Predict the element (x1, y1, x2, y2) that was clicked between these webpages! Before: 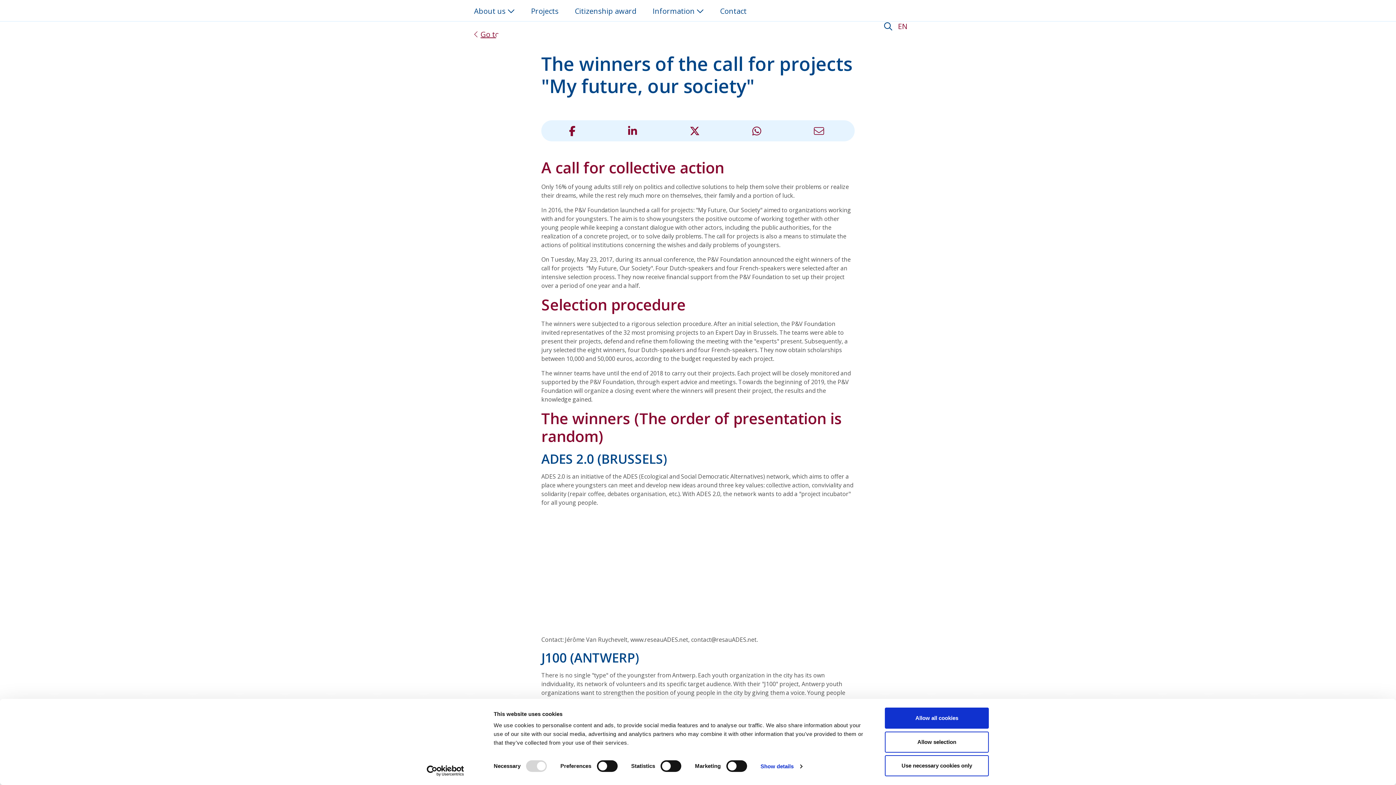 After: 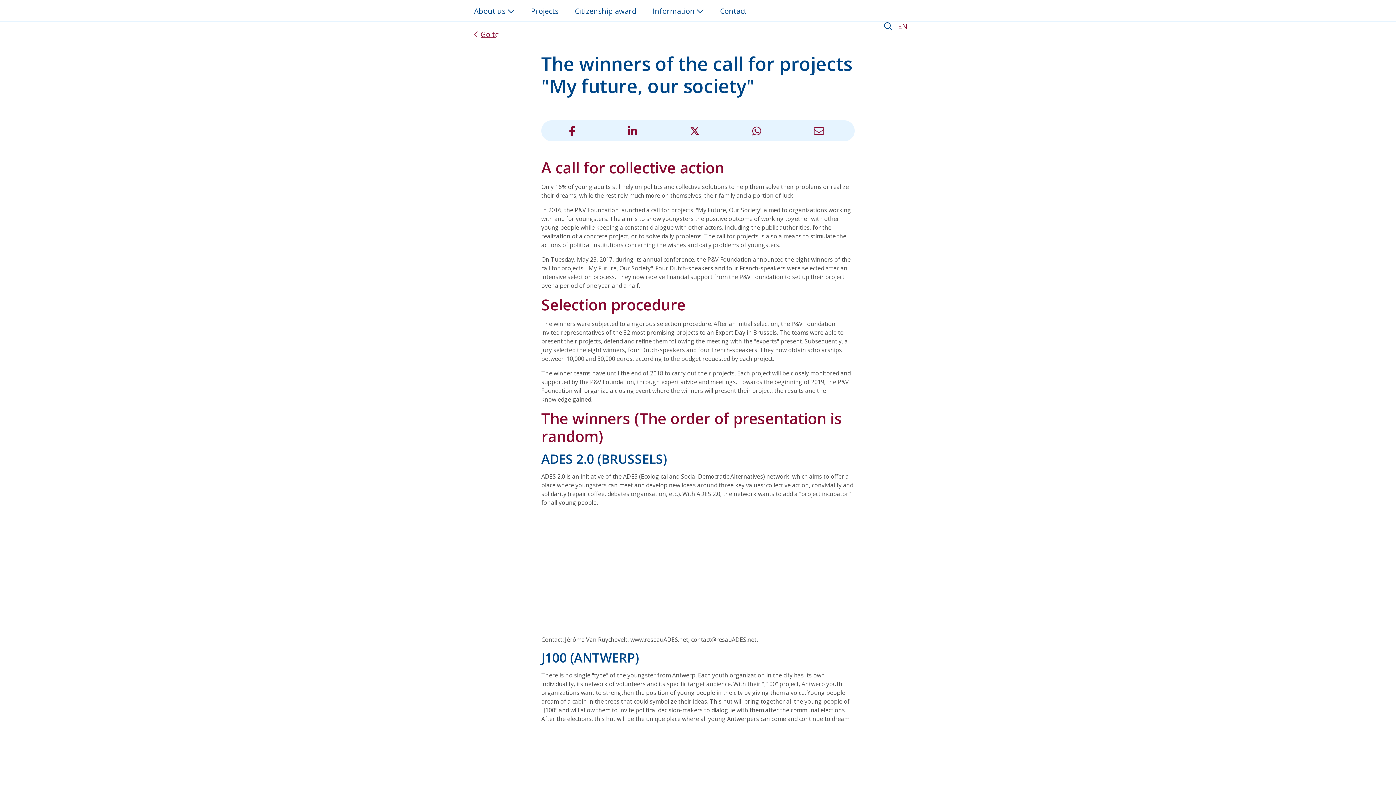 Action: label: Use necessary cookies only bbox: (885, 755, 989, 776)